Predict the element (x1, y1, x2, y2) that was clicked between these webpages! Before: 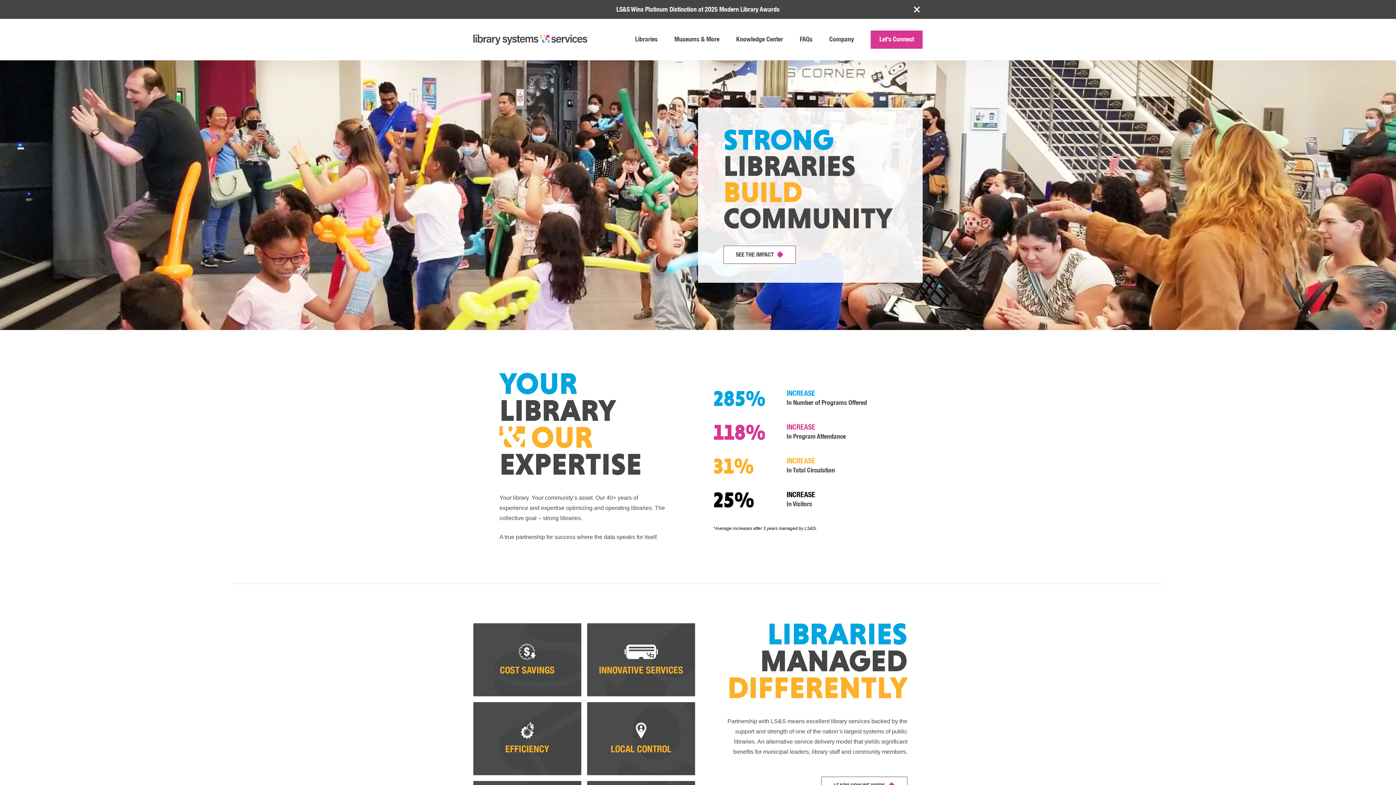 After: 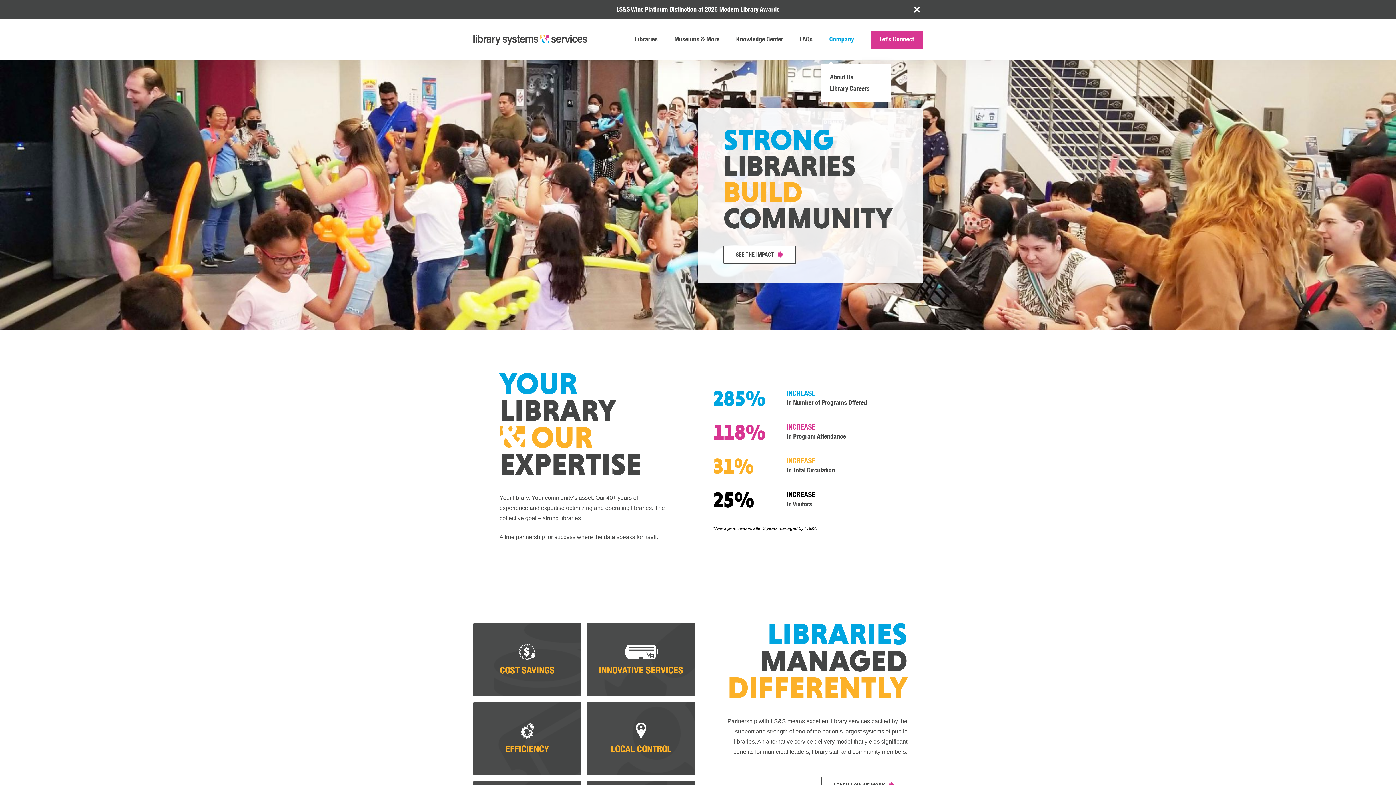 Action: bbox: (821, 18, 862, 60) label: Company